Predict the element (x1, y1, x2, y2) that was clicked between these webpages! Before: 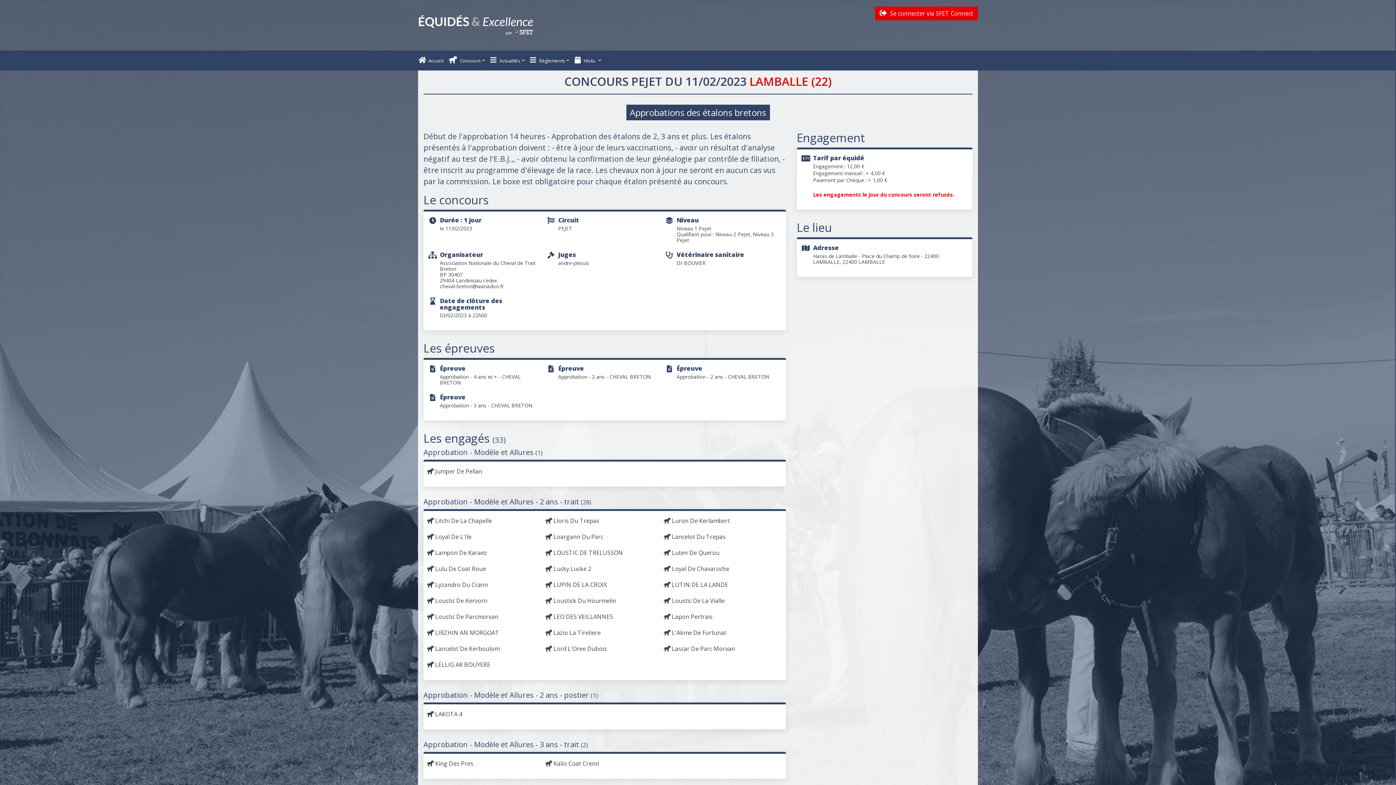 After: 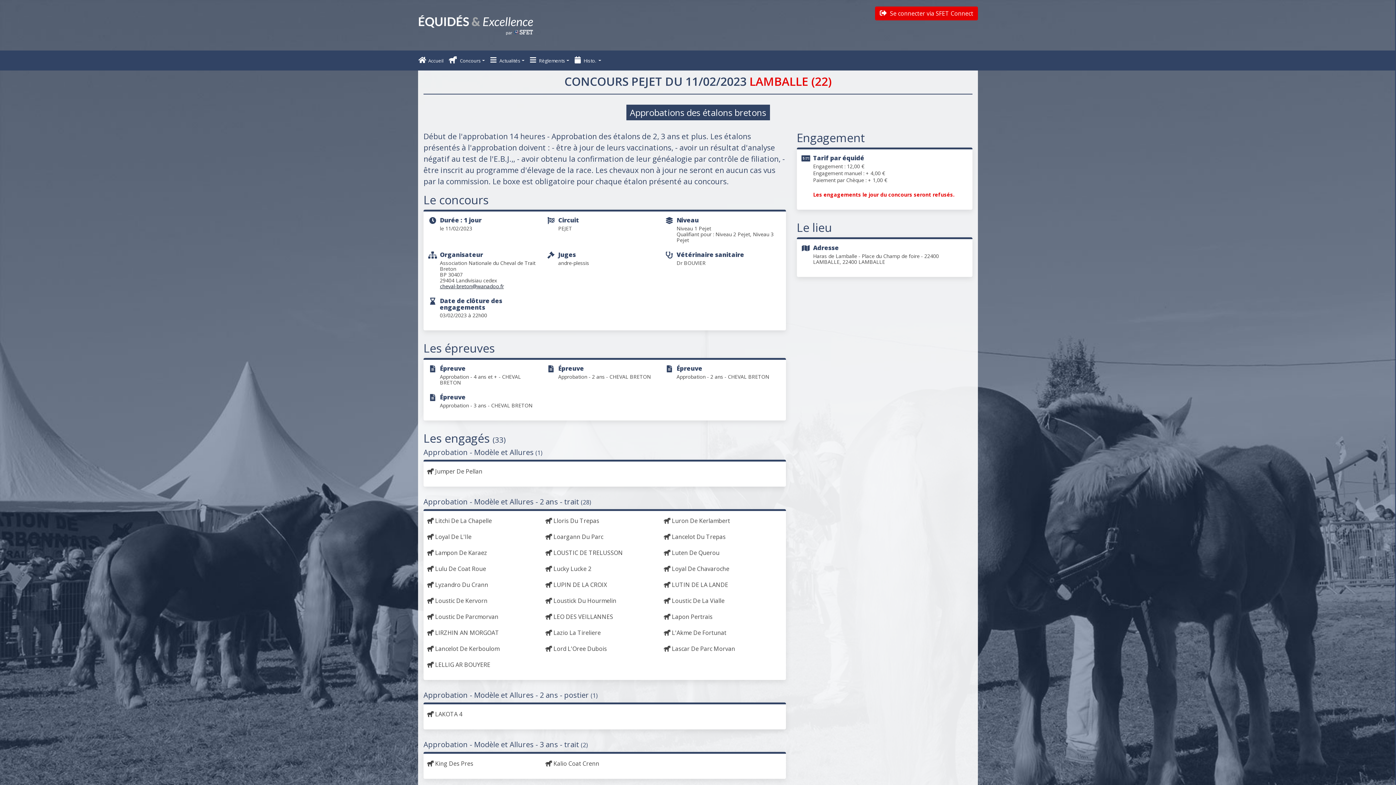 Action: bbox: (440, 282, 504, 289) label: cheval-breton@wanadoo.fr